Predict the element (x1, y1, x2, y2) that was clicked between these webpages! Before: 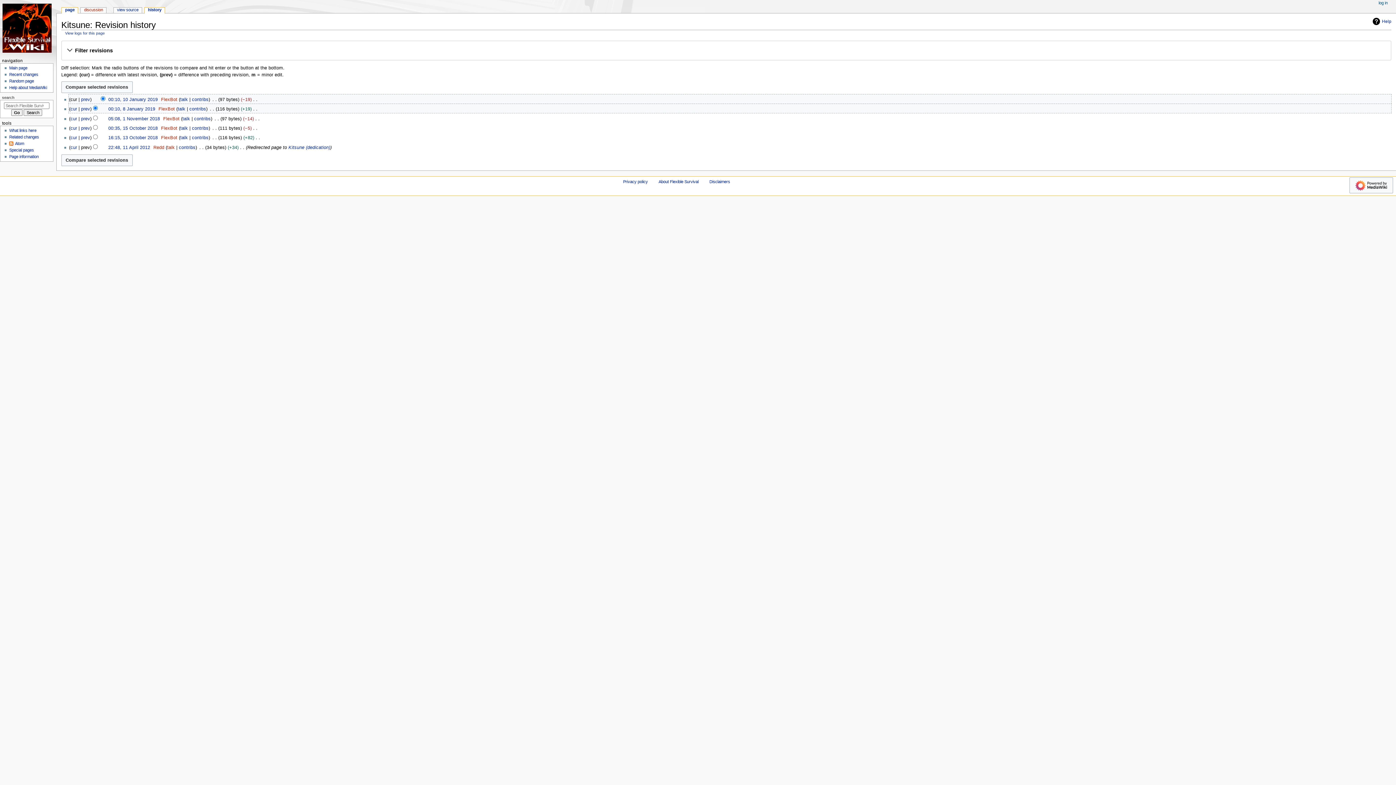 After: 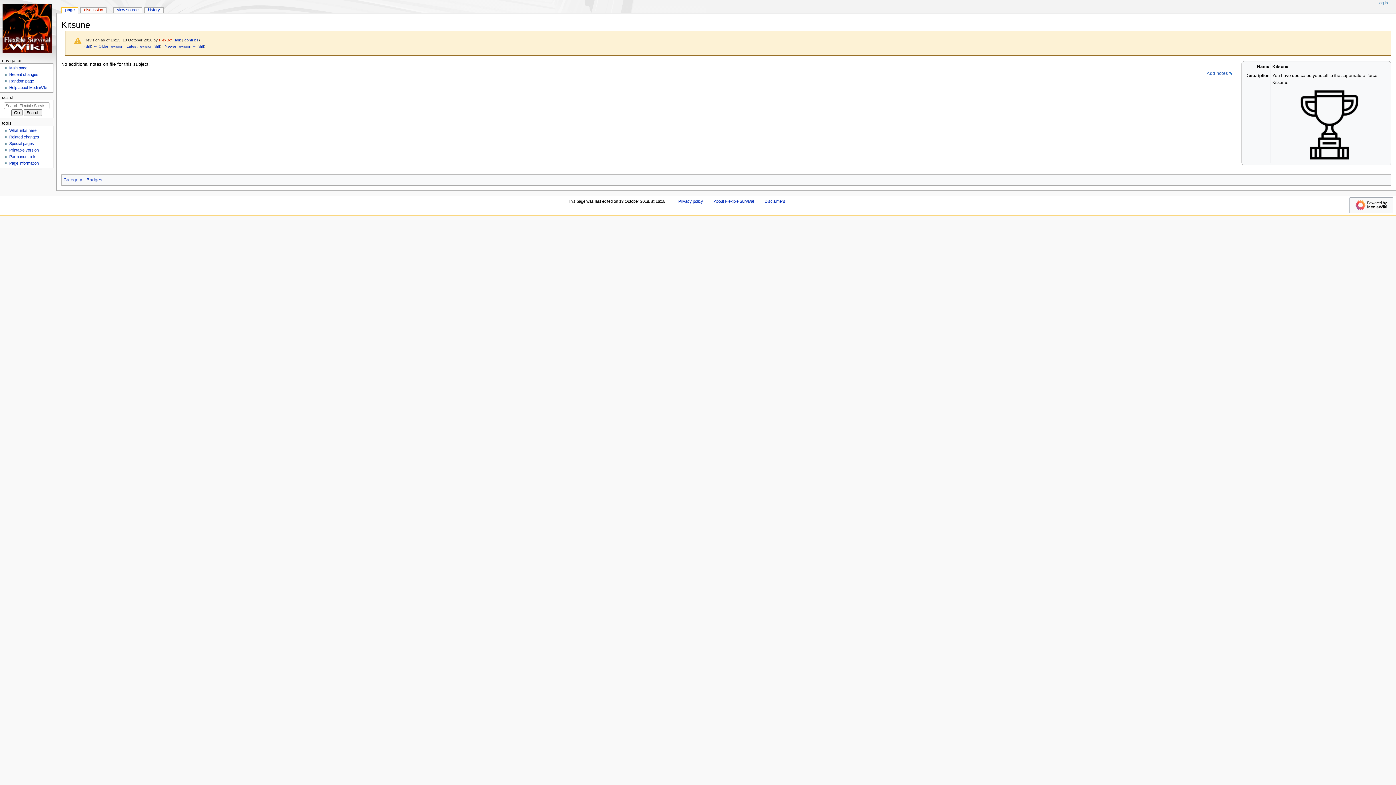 Action: bbox: (108, 135, 157, 140) label: 16:15, 13 October 2018